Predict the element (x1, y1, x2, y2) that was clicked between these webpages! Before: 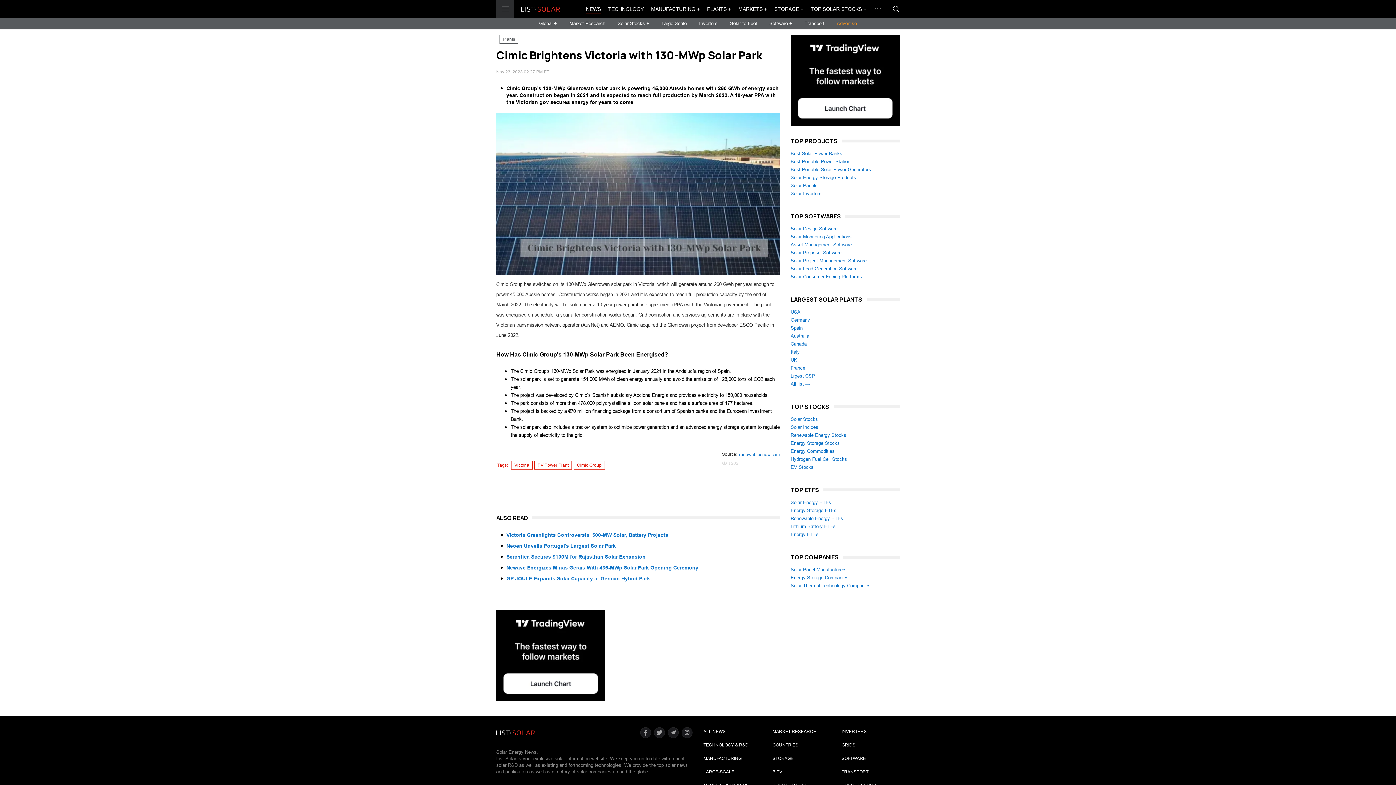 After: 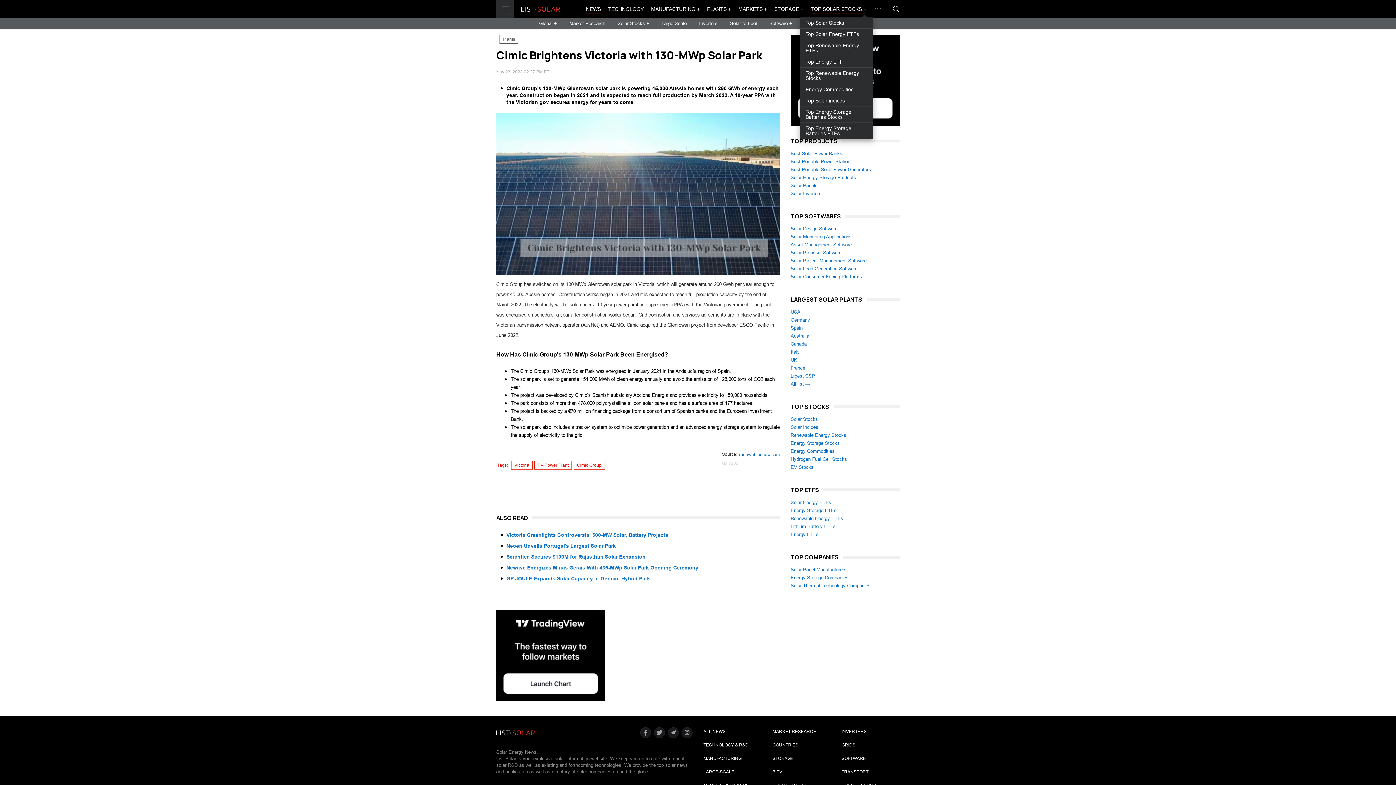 Action: bbox: (810, 0, 866, 18) label: TOP SOLAR STOCKS +